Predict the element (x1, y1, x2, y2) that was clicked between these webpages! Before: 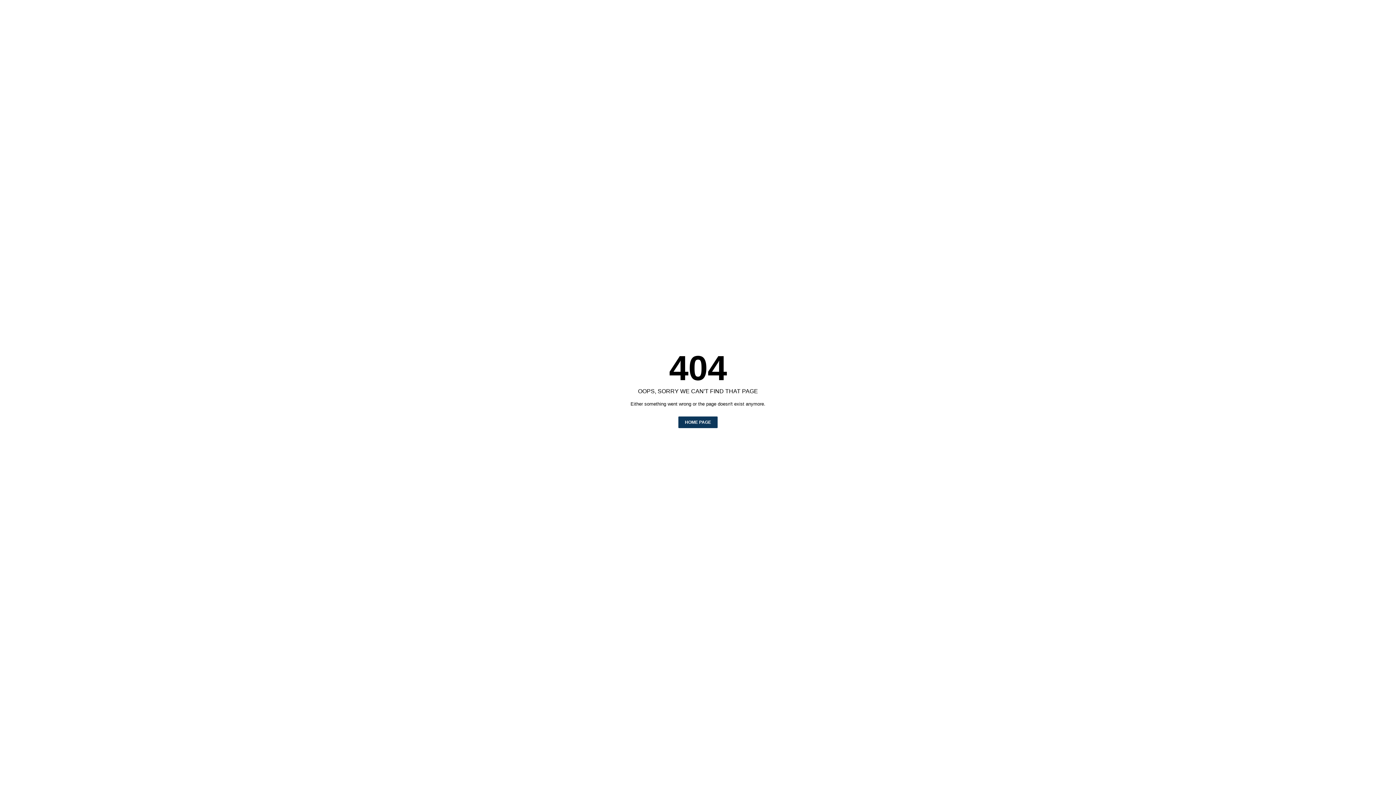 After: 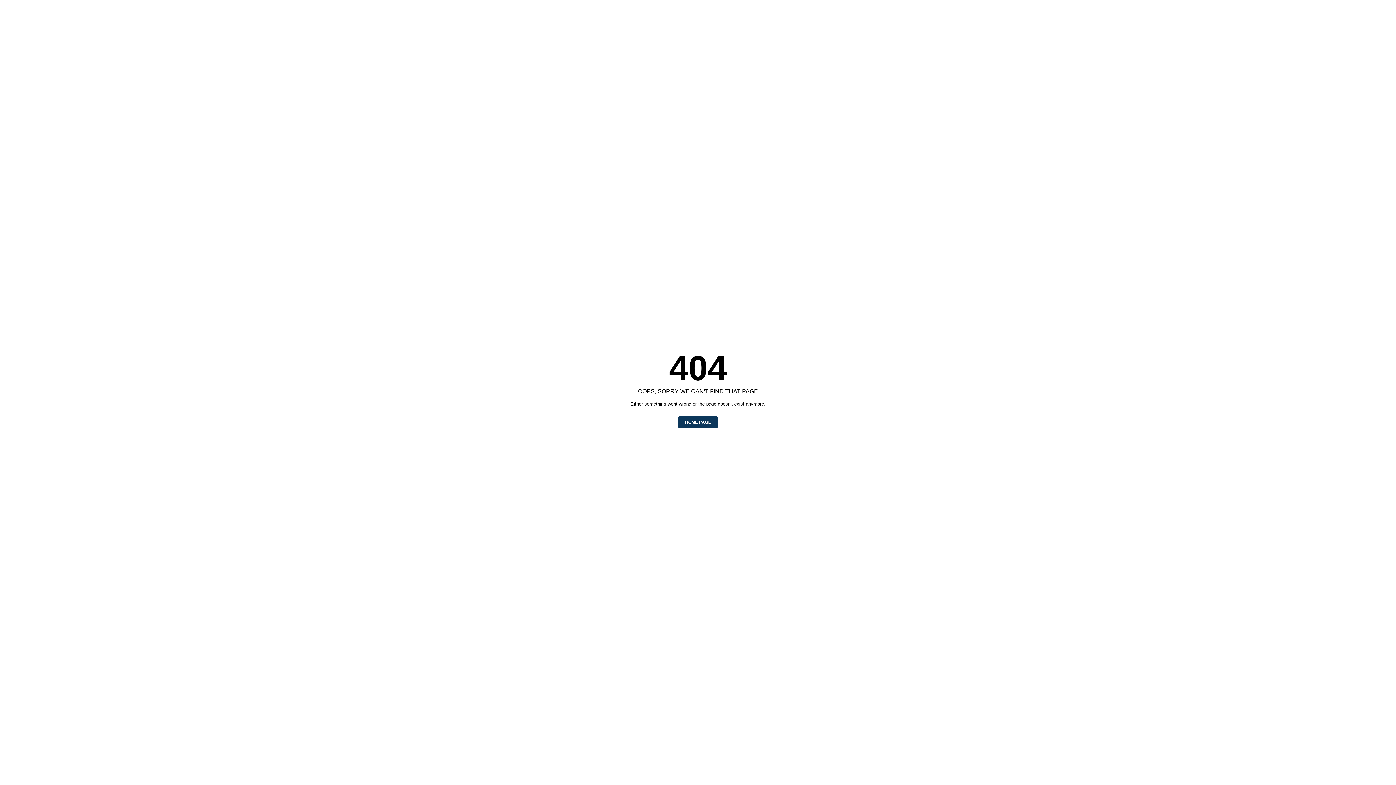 Action: bbox: (678, 416, 717, 428) label: HOME PAGE